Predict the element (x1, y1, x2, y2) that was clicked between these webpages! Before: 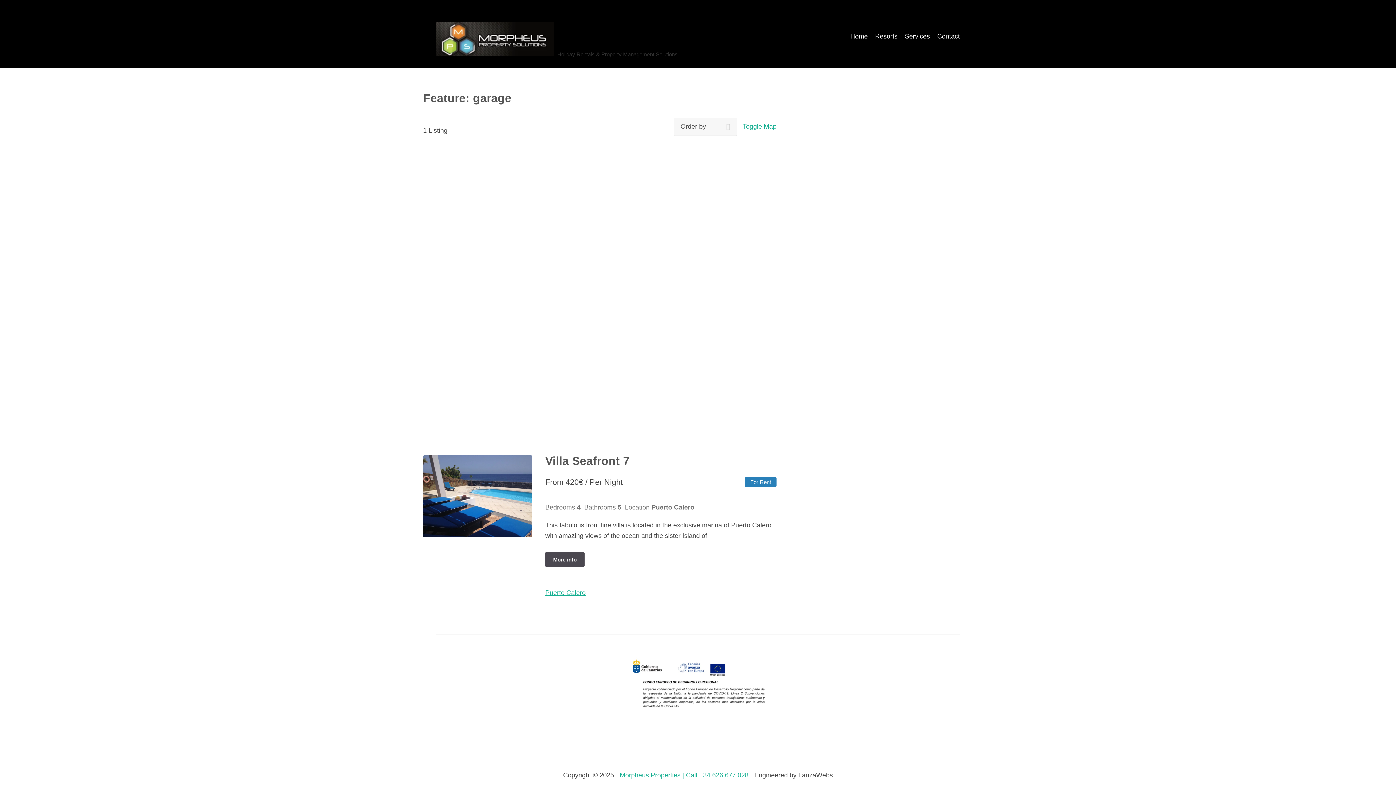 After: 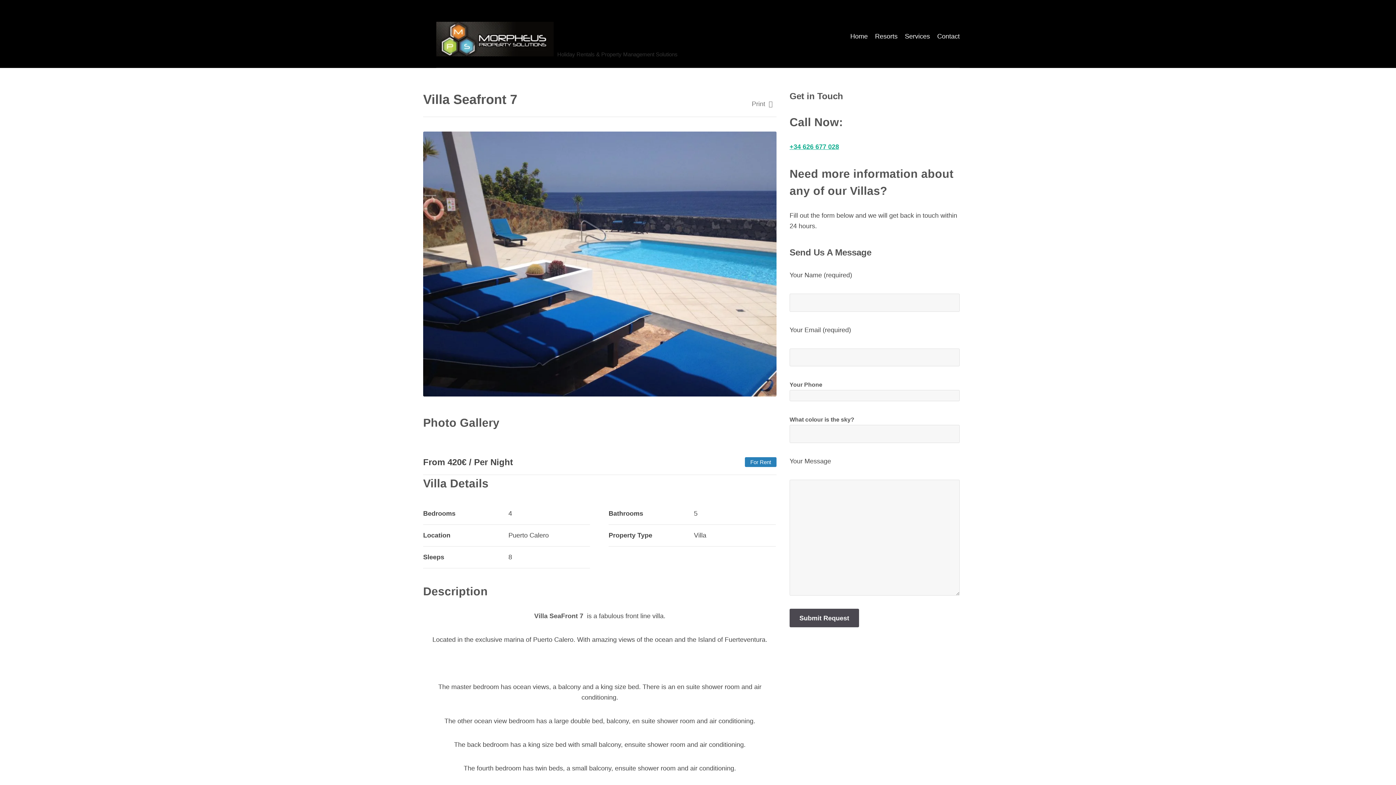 Action: label: More info bbox: (545, 552, 584, 567)